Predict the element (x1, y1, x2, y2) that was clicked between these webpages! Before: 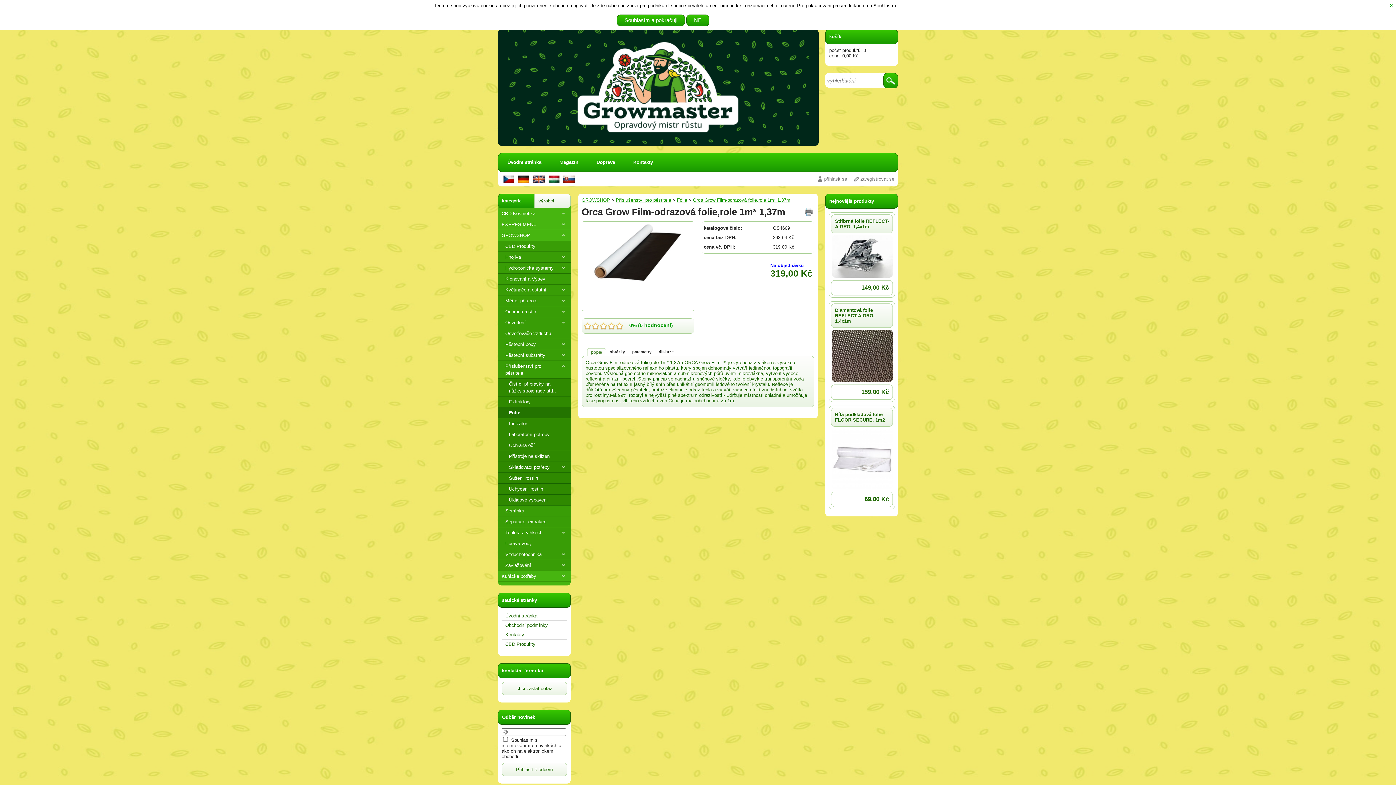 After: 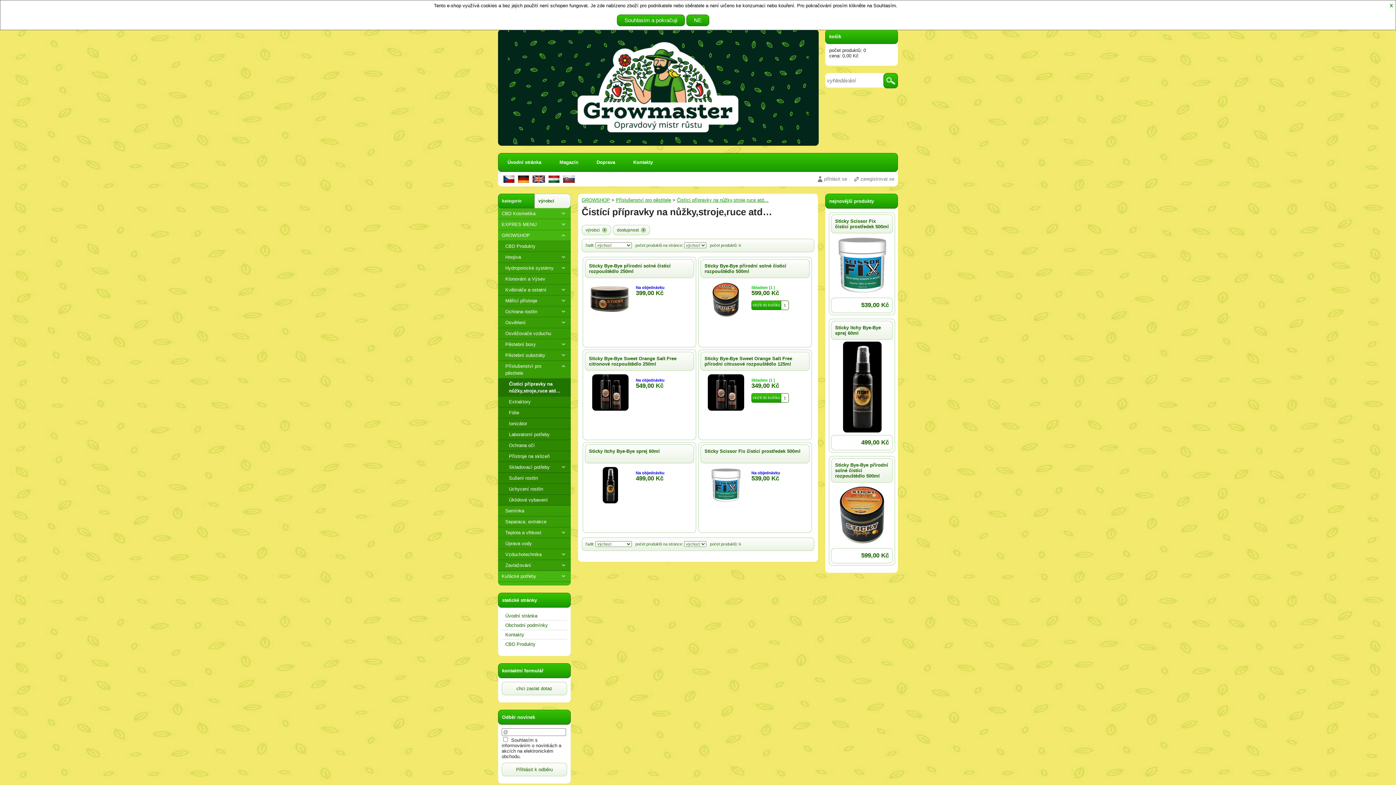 Action: label: Čistící přípravky na nůžky,stroje,ruce atd… bbox: (498, 378, 570, 396)